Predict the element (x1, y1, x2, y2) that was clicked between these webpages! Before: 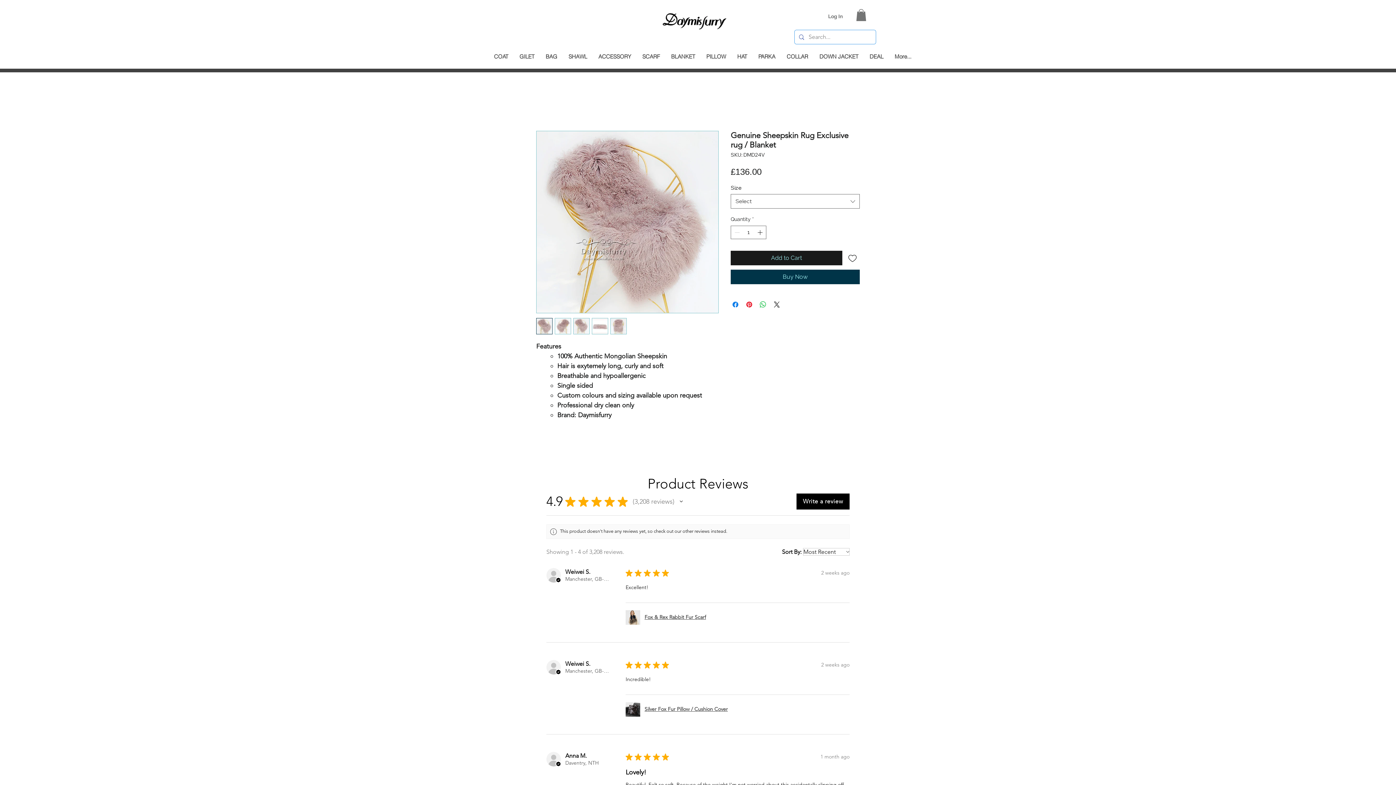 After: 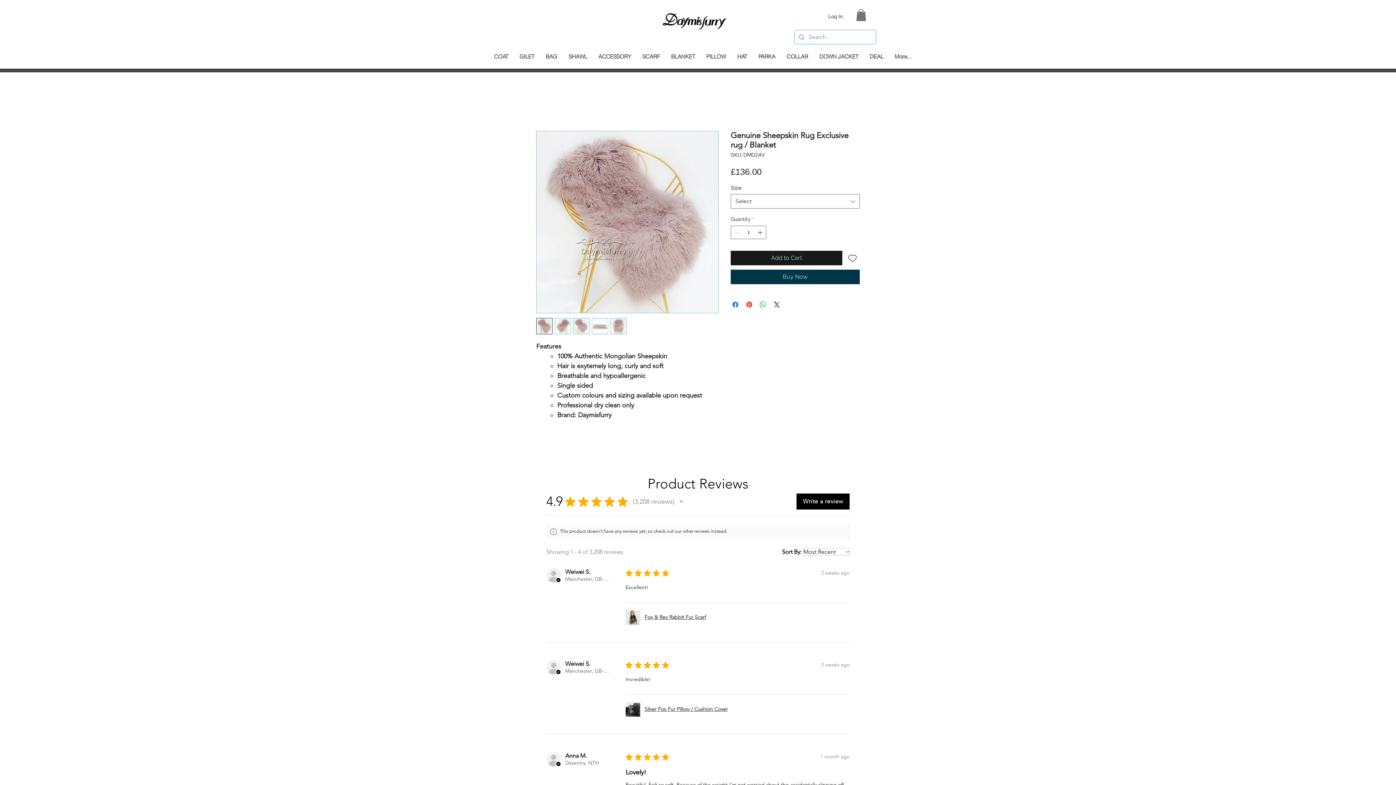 Action: bbox: (536, 318, 552, 334)